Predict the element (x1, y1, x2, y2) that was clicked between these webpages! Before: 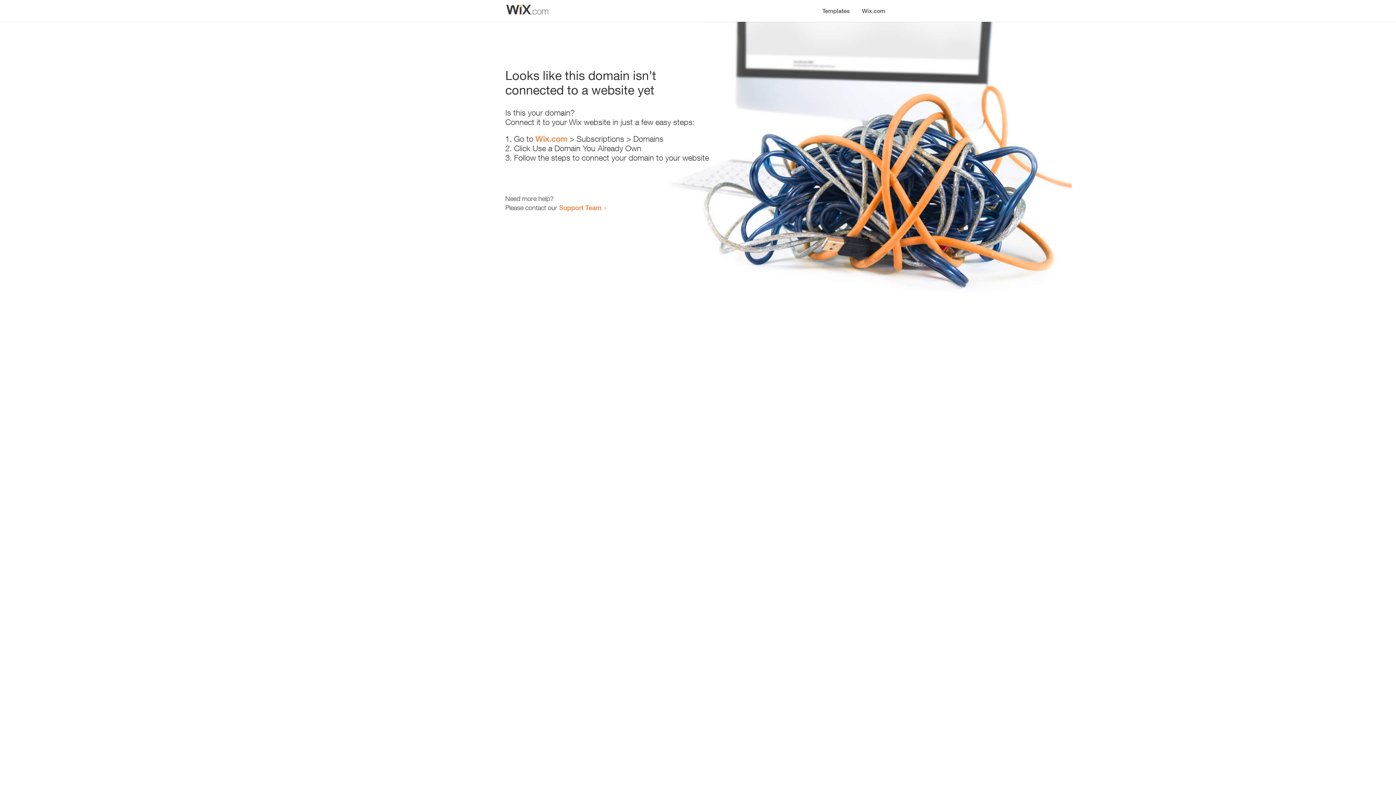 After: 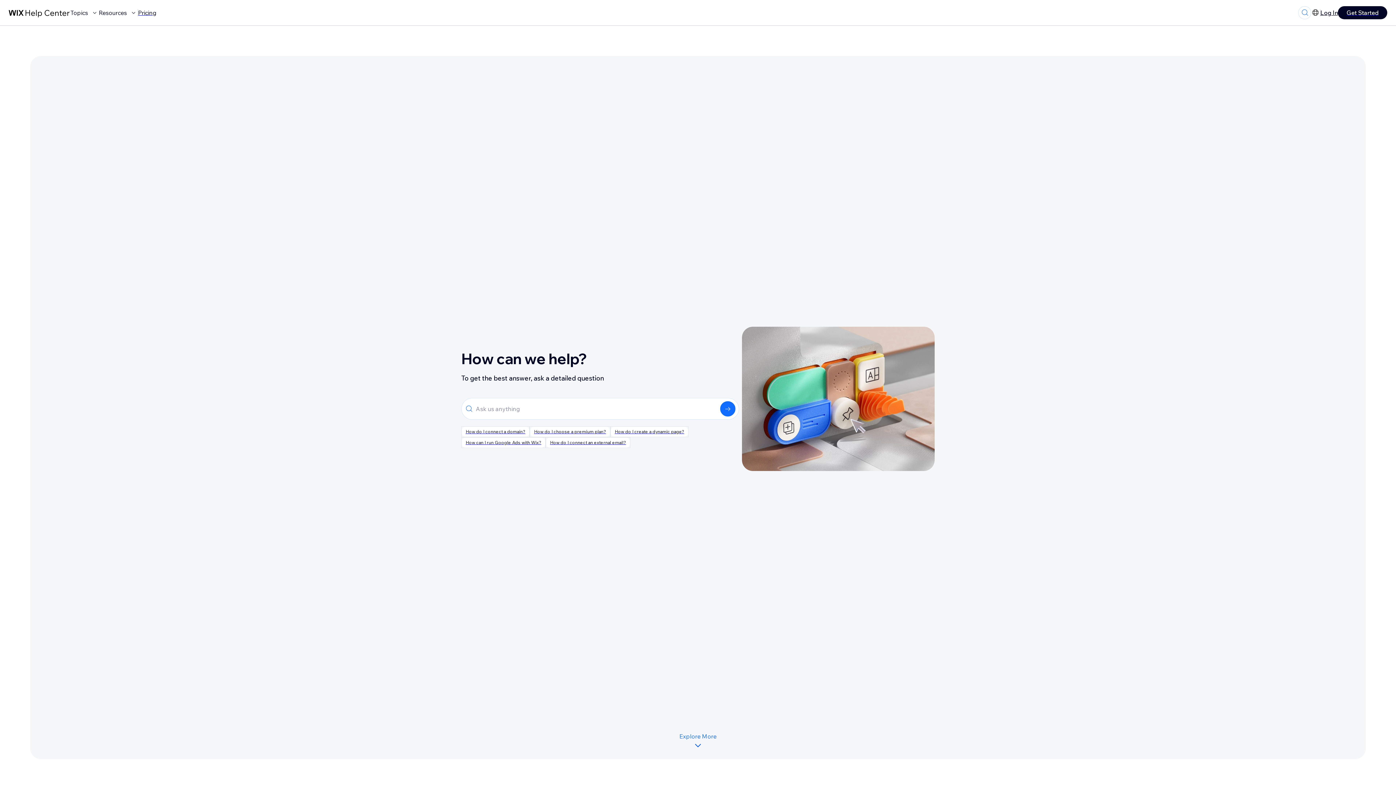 Action: label: Support Team bbox: (559, 203, 601, 211)